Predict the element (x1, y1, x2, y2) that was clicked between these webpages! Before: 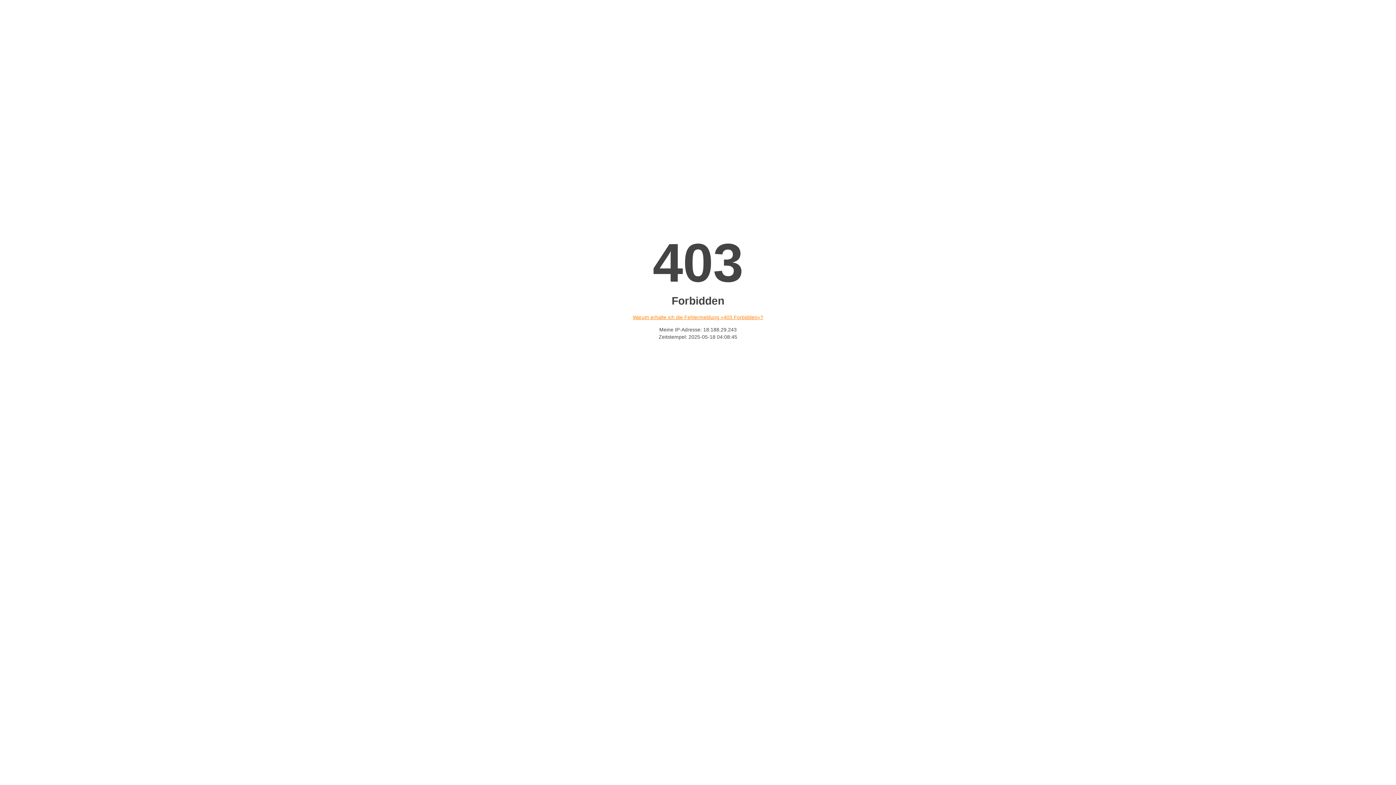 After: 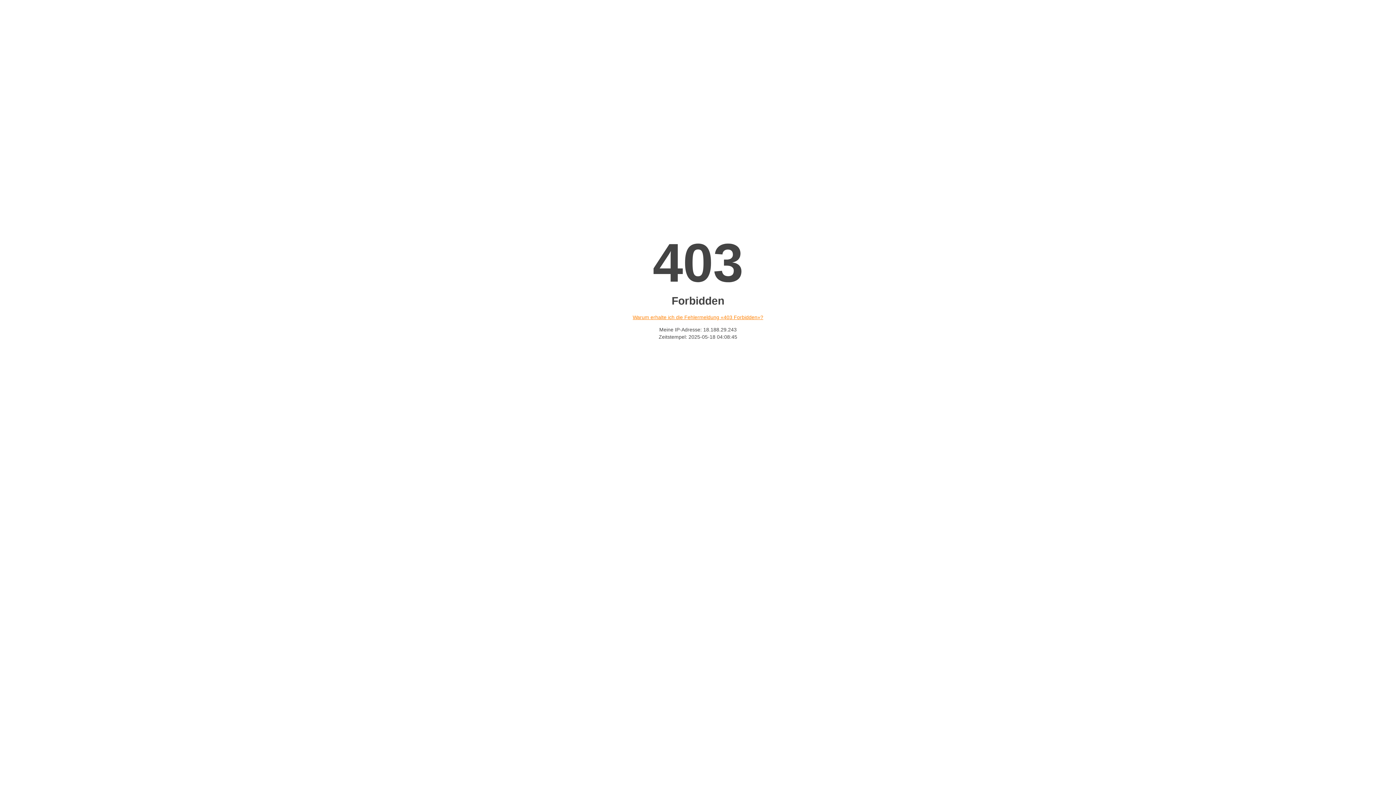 Action: label: Warum erhalte ich die Fehlermeldung «403 Forbidden»? bbox: (632, 314, 763, 320)